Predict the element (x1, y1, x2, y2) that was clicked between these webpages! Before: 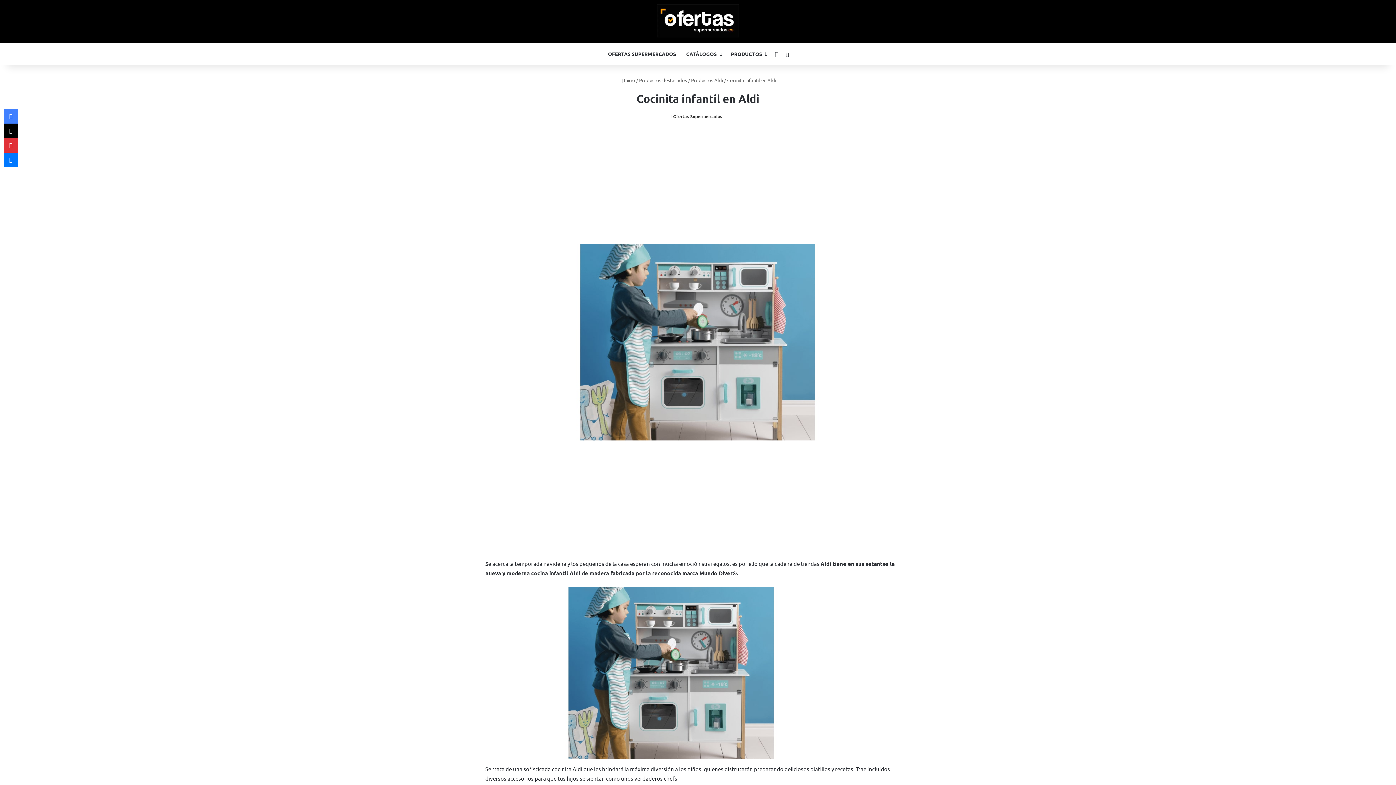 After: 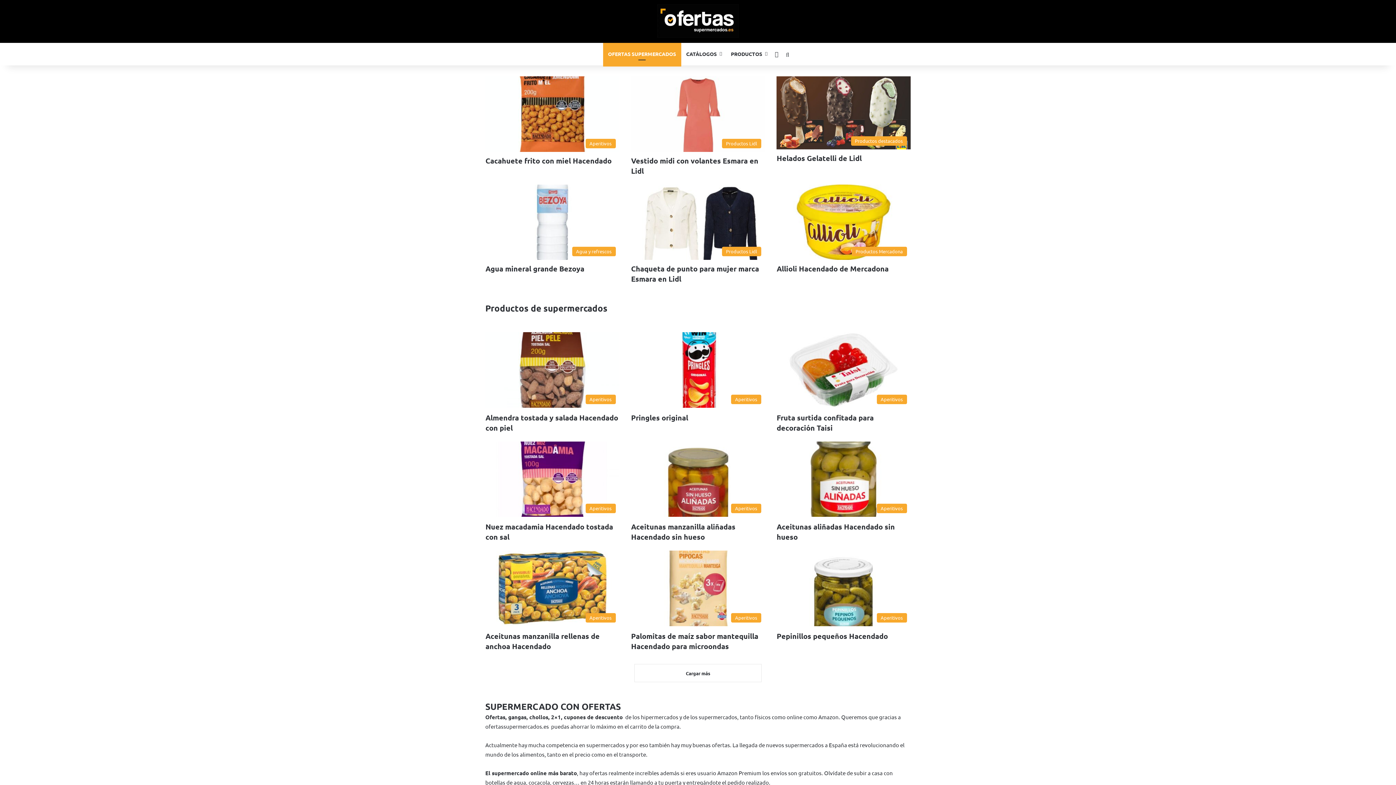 Action: label: OFERTAS SUPERMERCADOS bbox: (603, 42, 681, 64)